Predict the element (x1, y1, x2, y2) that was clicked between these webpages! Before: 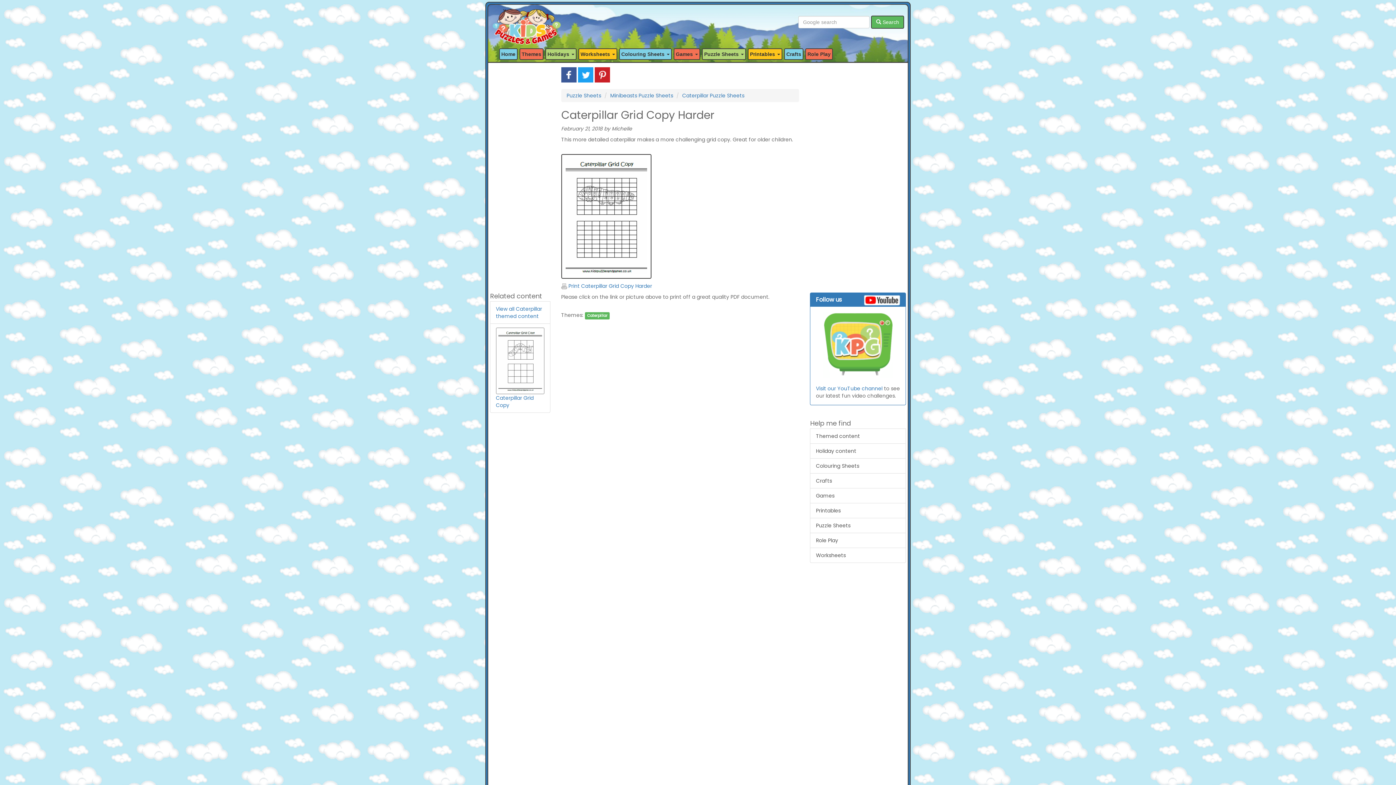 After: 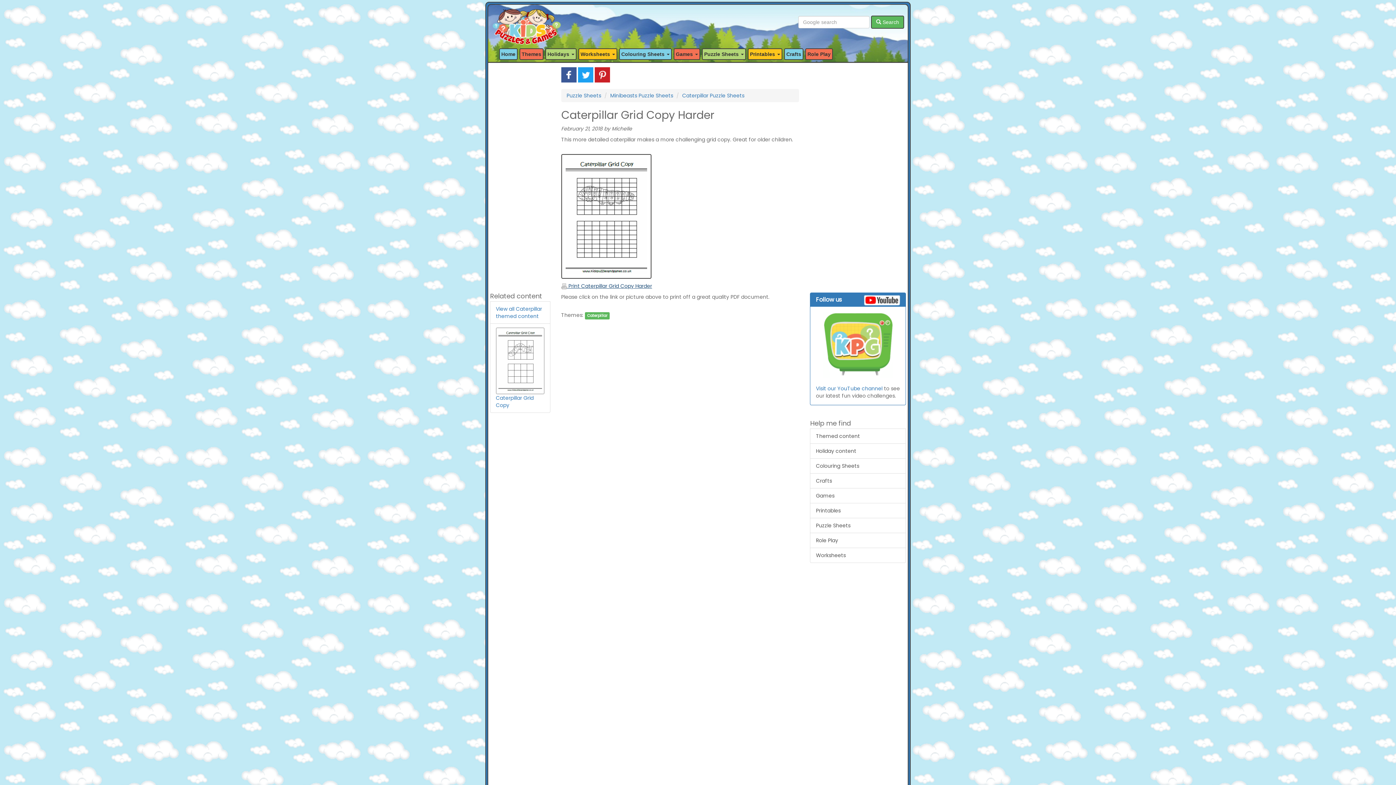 Action: bbox: (561, 282, 652, 289) label:  Print Caterpillar Grid Copy Harder